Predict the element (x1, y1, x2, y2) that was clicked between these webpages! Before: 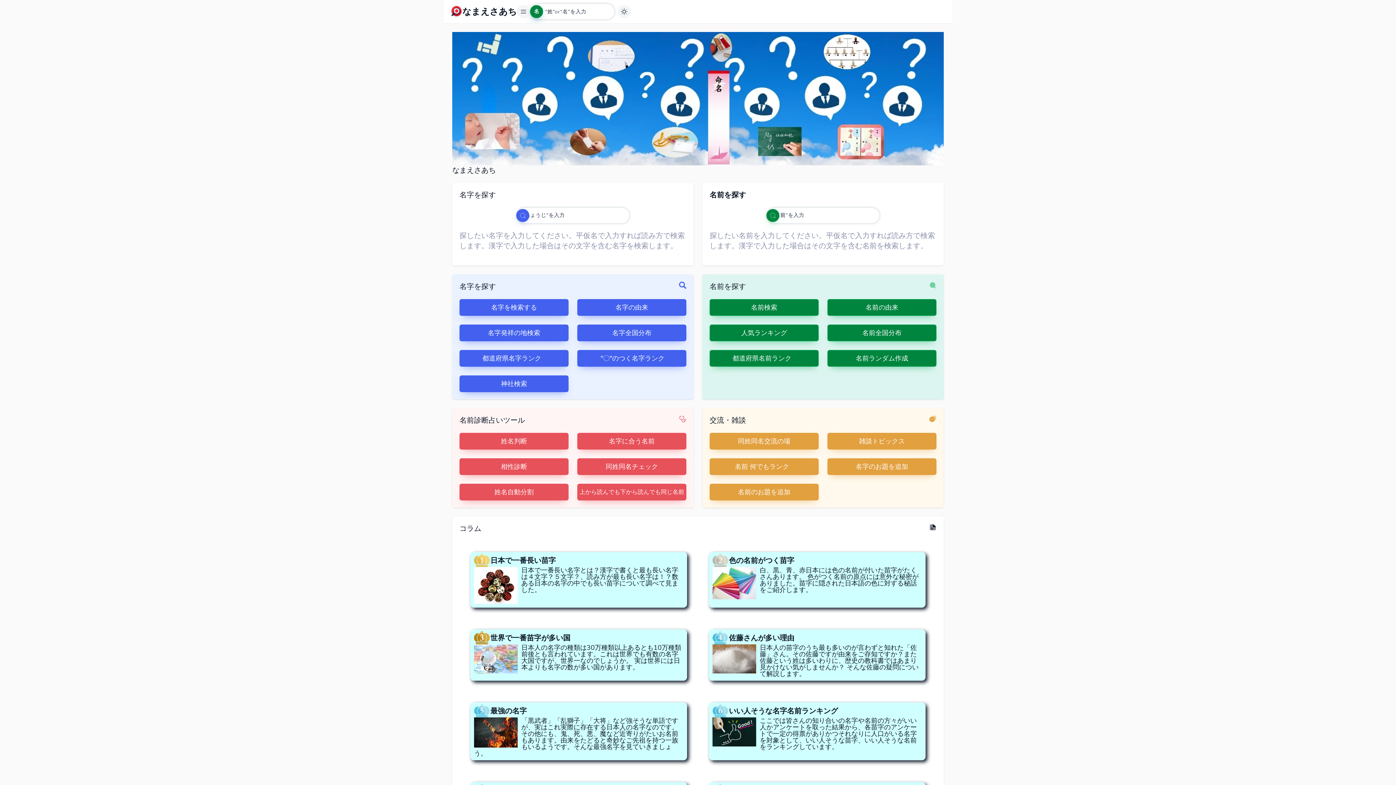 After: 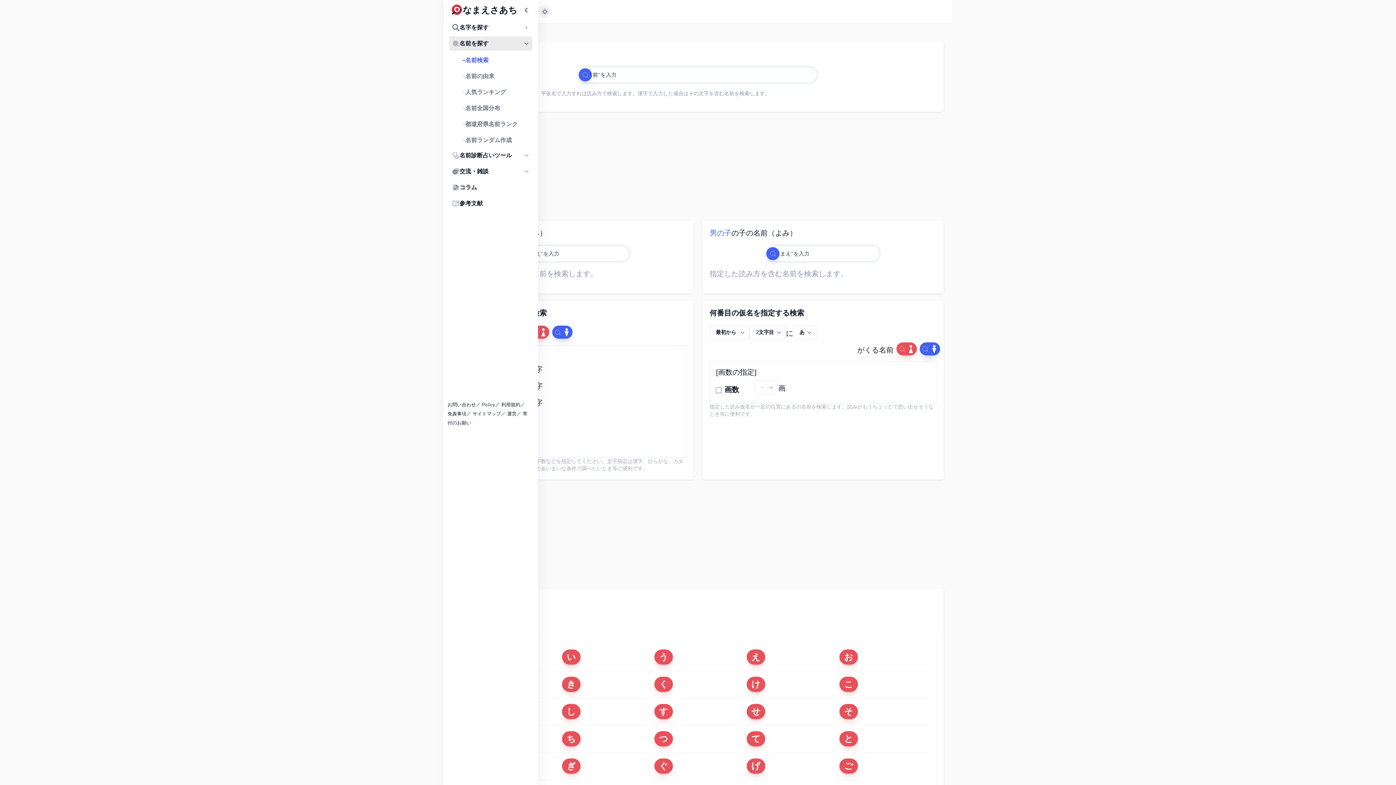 Action: label: 名前を検索 bbox: (766, 208, 779, 222)